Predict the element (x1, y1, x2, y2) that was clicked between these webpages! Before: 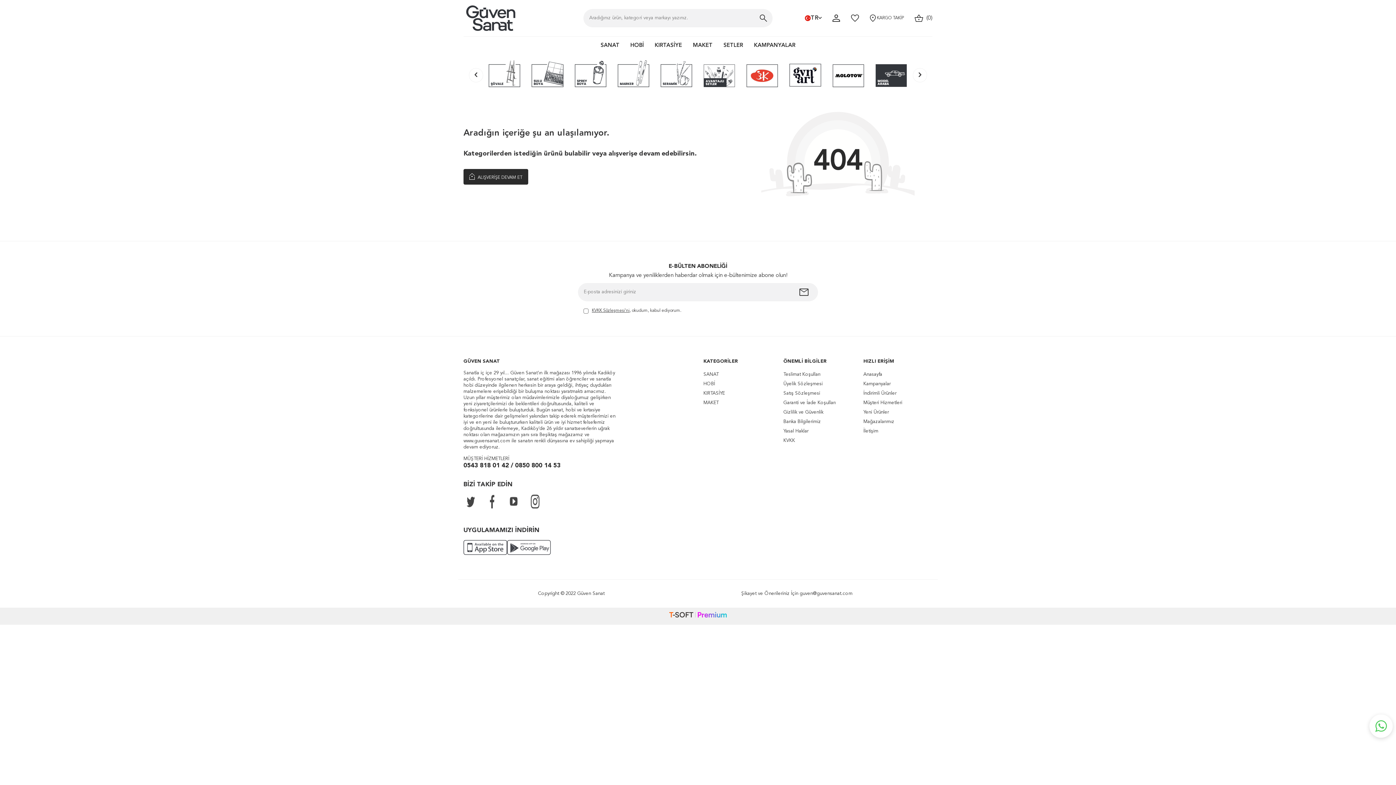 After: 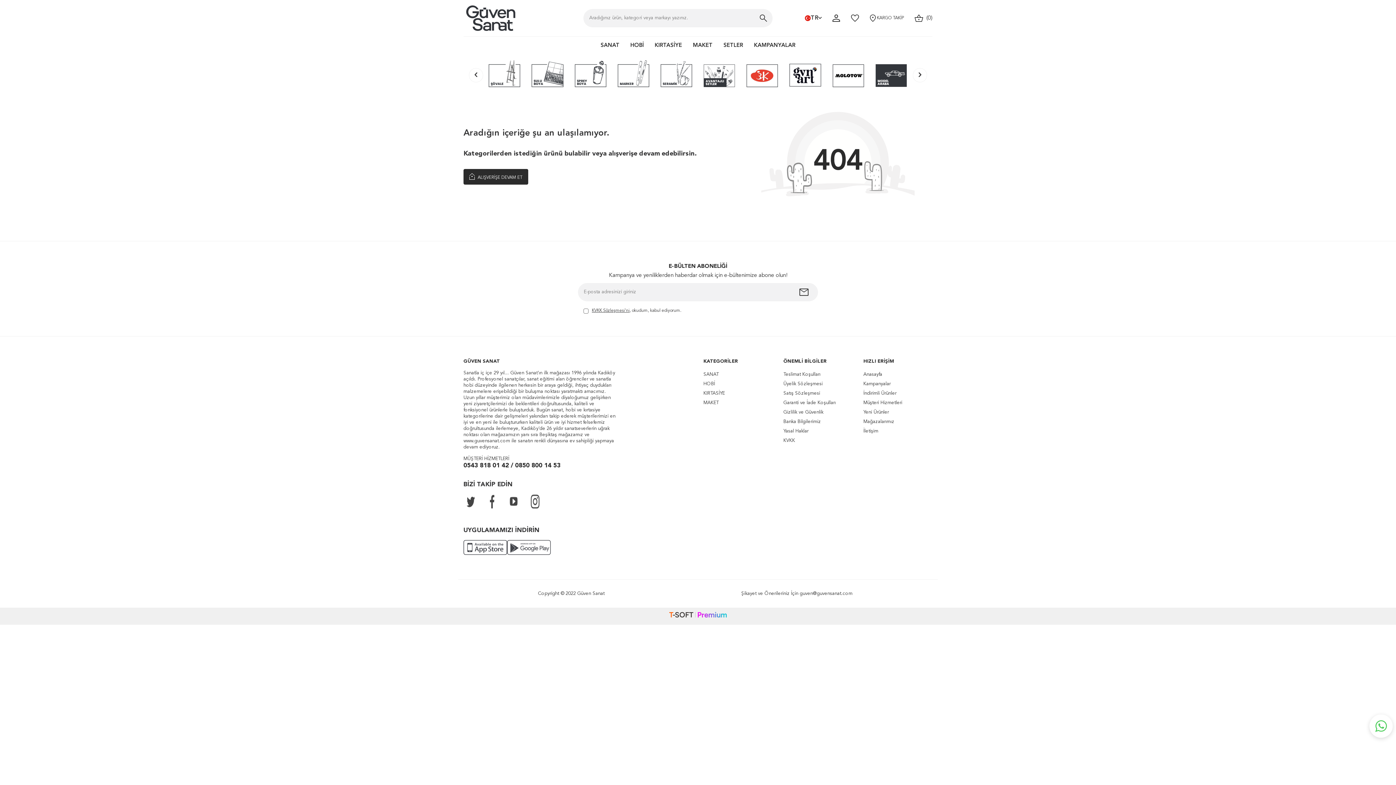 Action: label: guven@guvensanat.com bbox: (800, 591, 852, 596)